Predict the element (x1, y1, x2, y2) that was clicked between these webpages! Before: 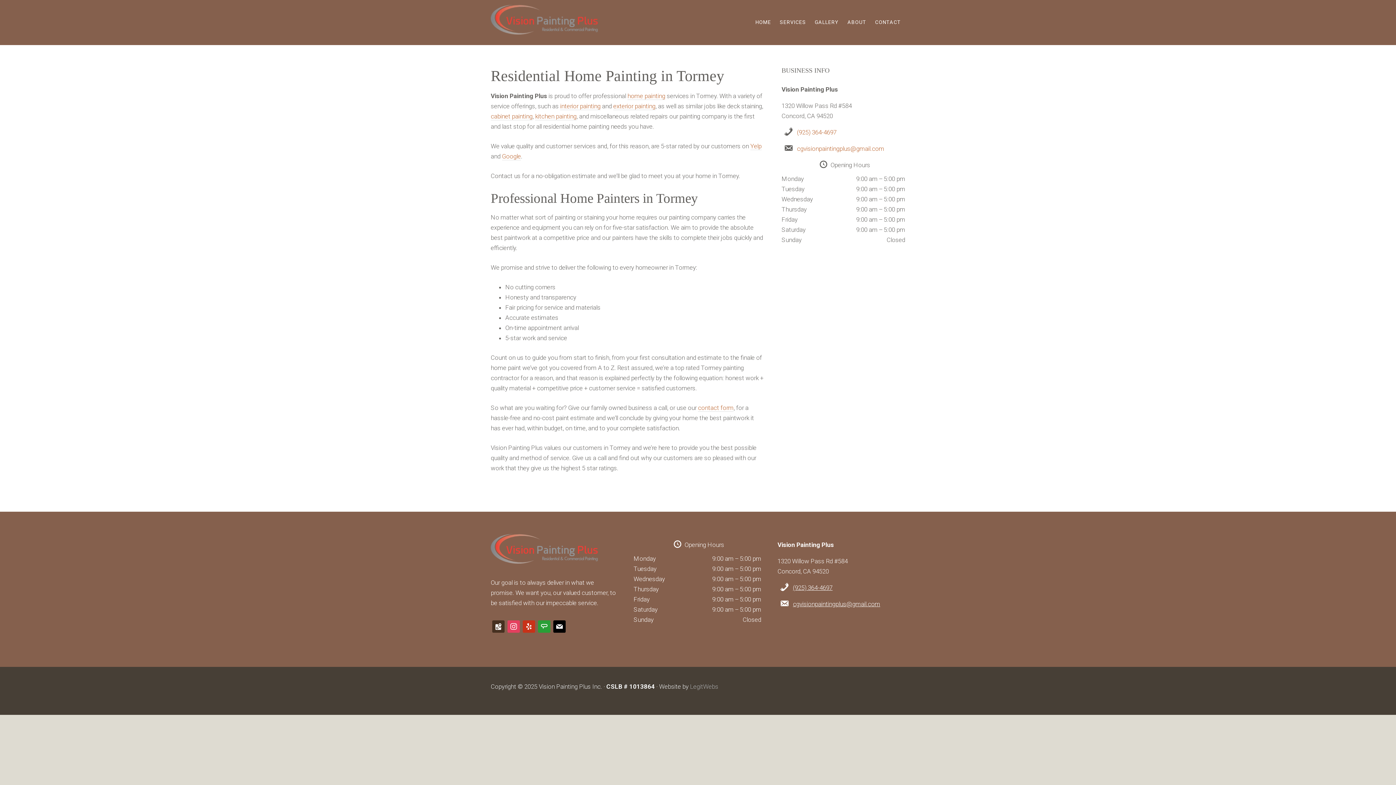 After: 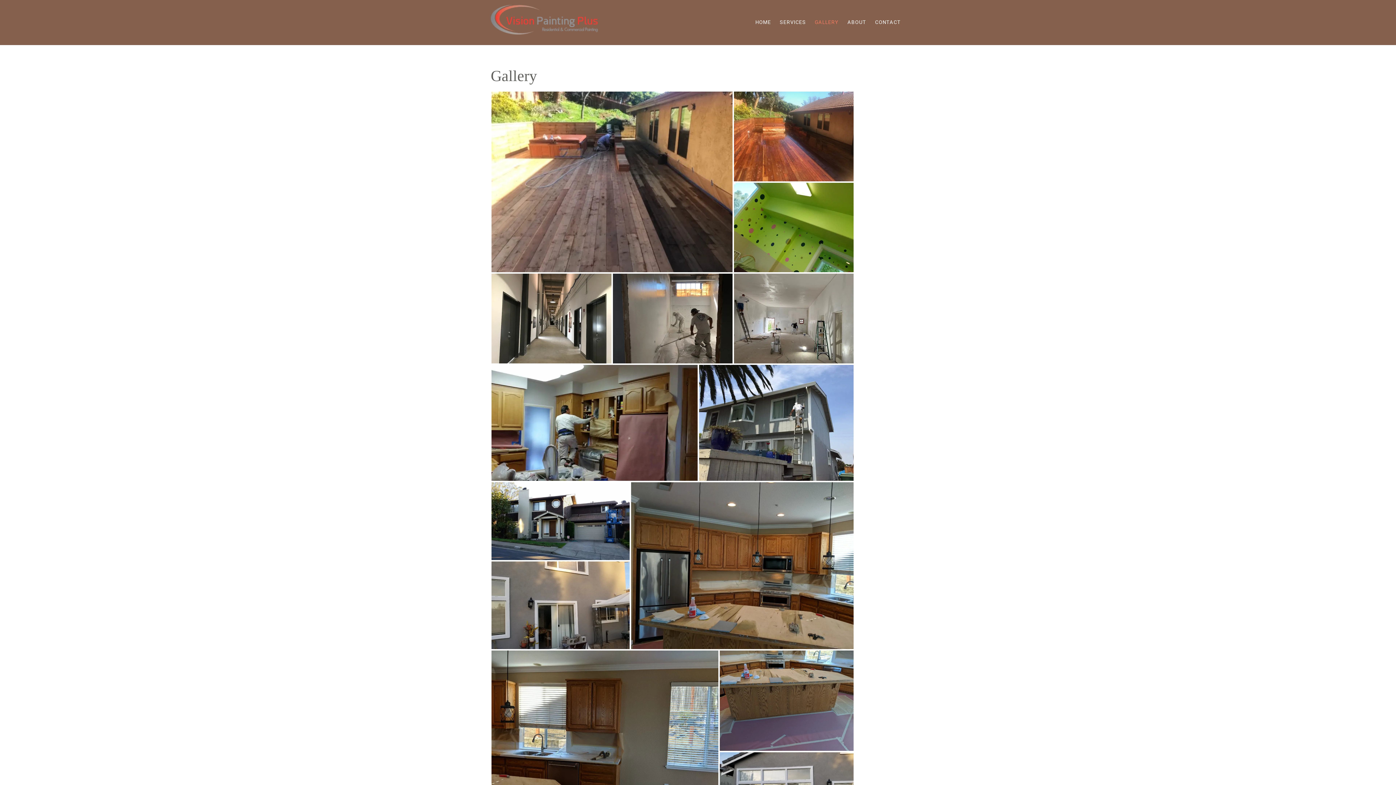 Action: label: GALLERY bbox: (810, 12, 843, 32)